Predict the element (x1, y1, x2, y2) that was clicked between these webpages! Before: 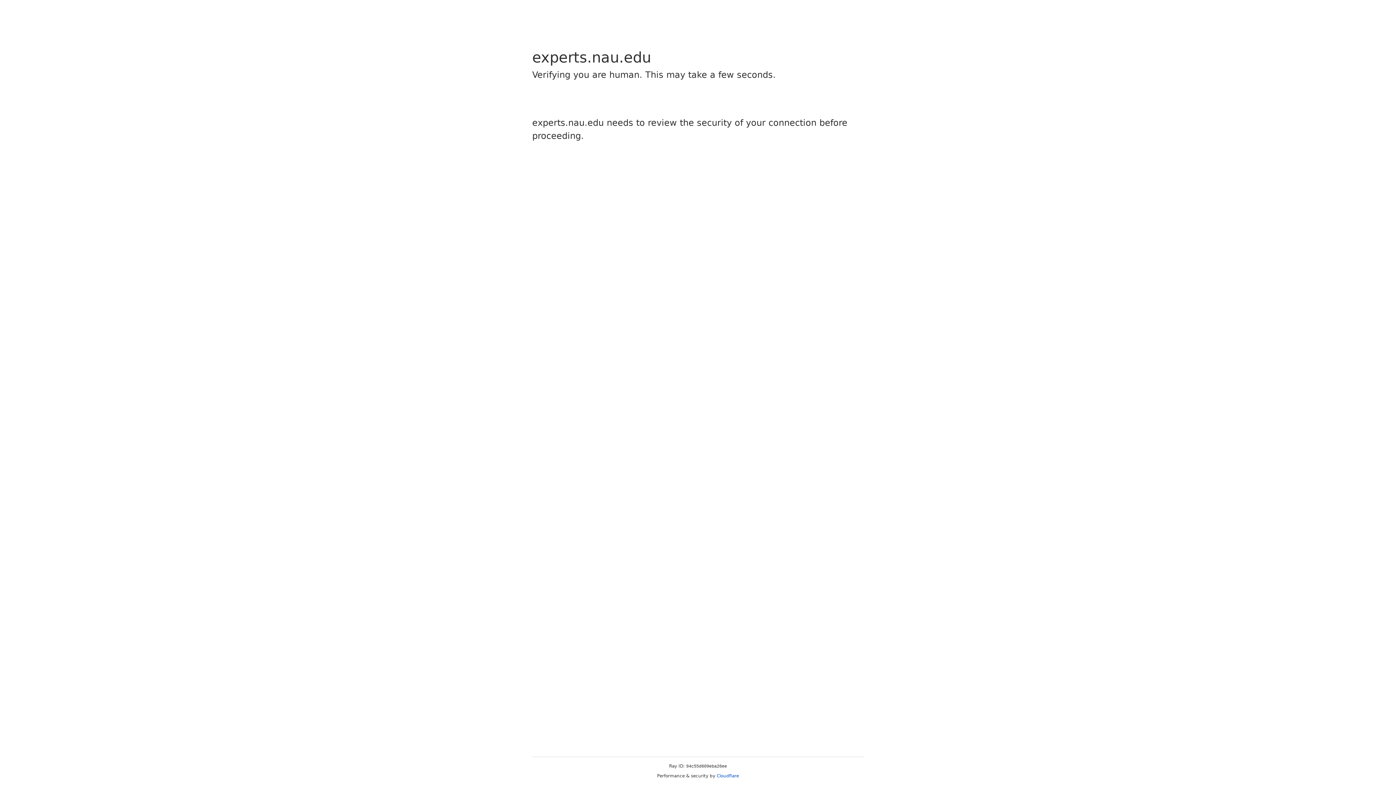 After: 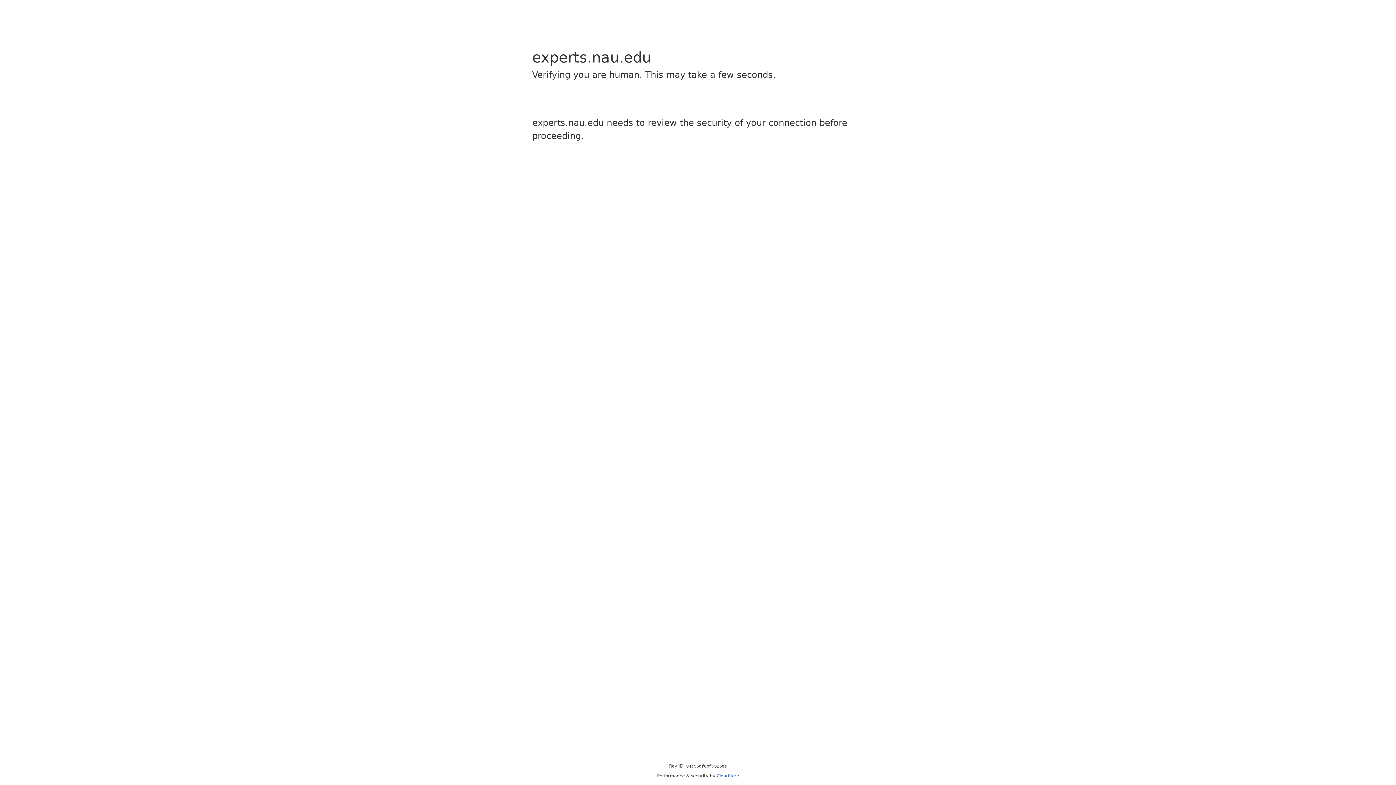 Action: bbox: (716, 773, 739, 778) label: Cloudflare